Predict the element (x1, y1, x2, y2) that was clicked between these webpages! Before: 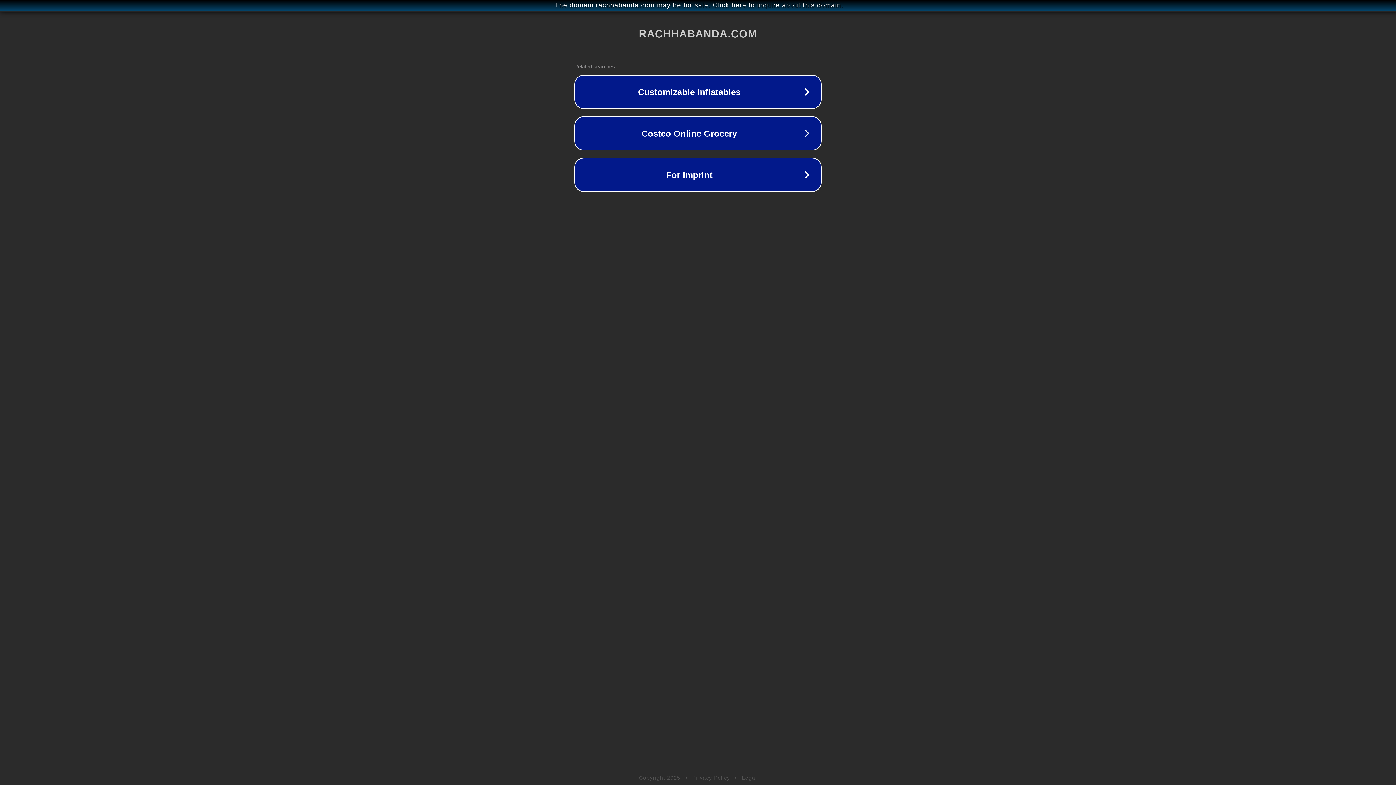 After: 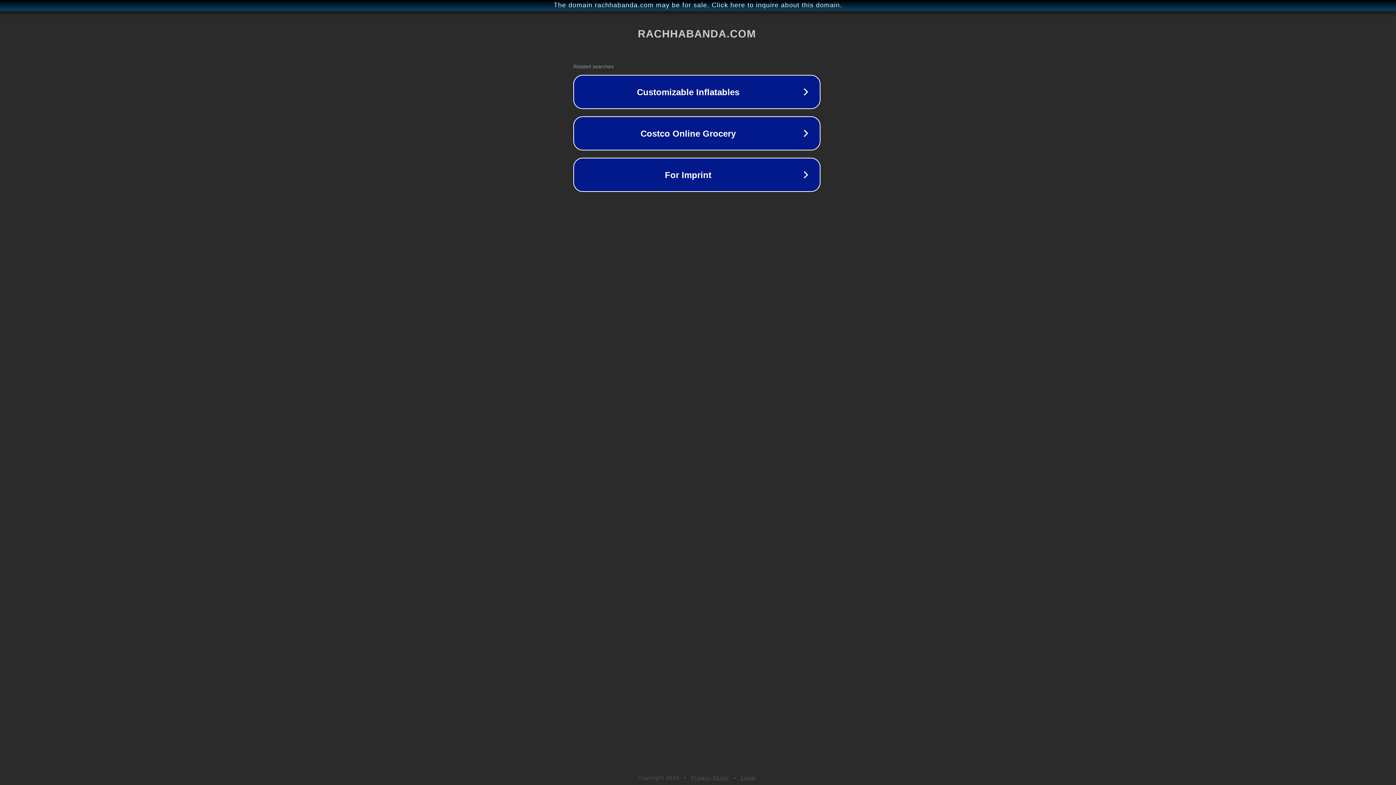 Action: bbox: (1, 1, 1397, 9) label: The domain rachhabanda.com may be for sale. Click here to inquire about this domain.